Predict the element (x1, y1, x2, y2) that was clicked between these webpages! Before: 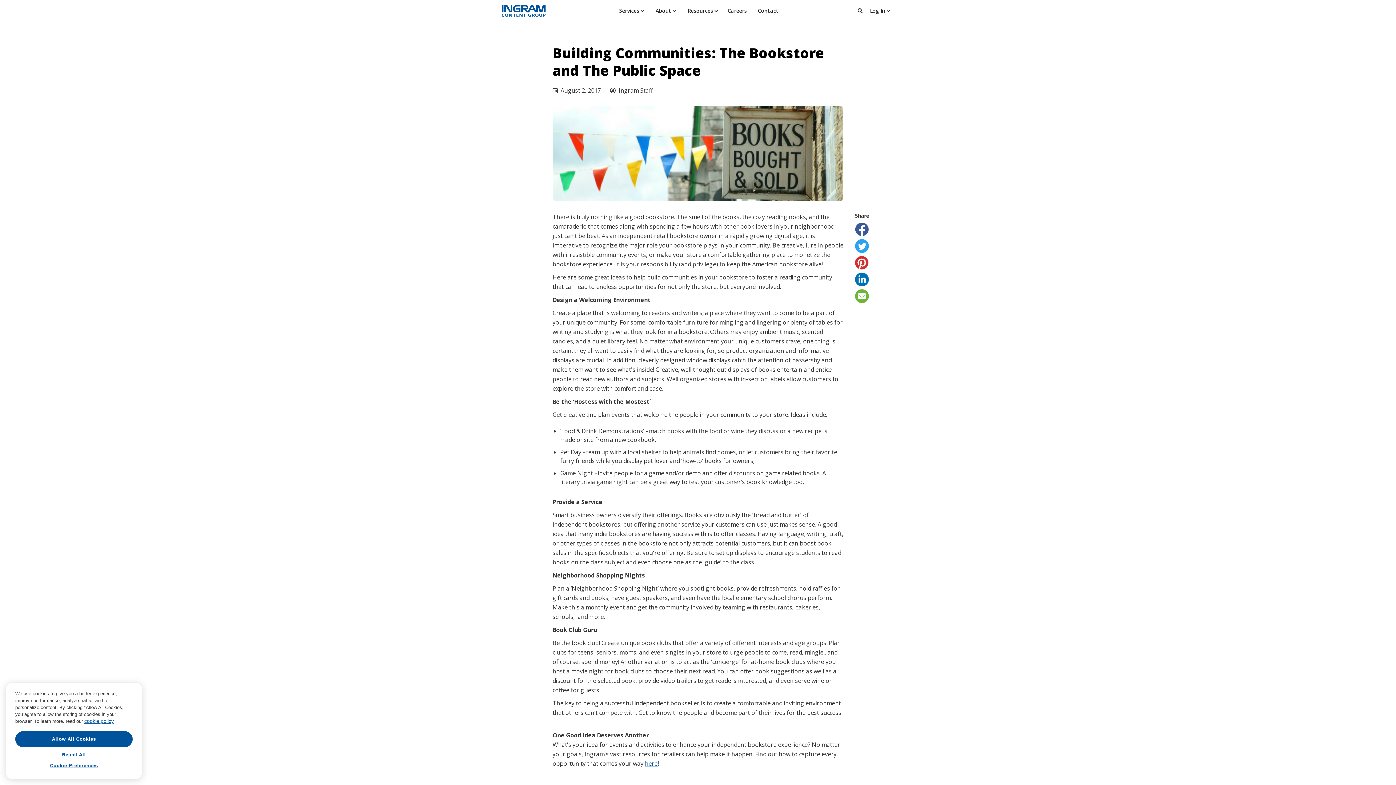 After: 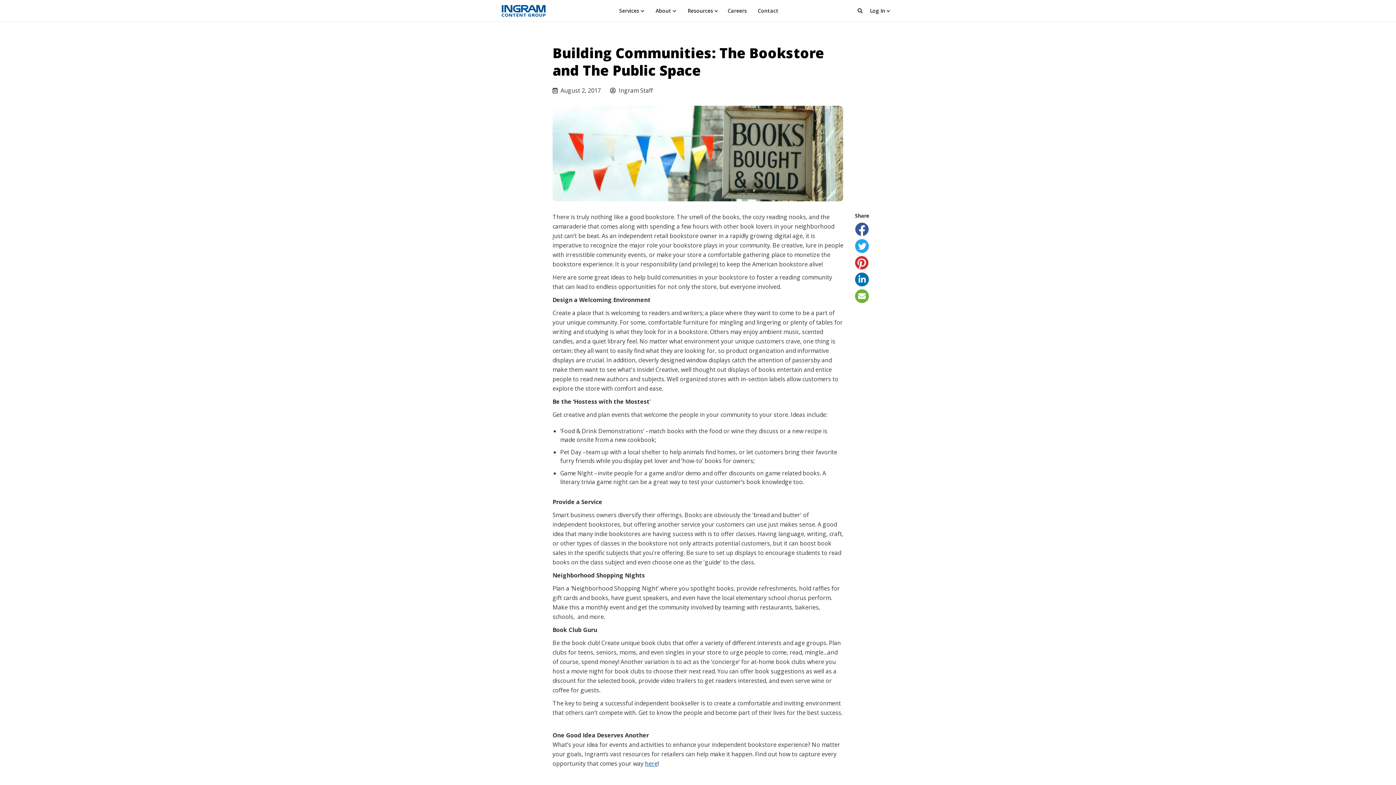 Action: bbox: (15, 741, 132, 757) label: Allow All Cookies